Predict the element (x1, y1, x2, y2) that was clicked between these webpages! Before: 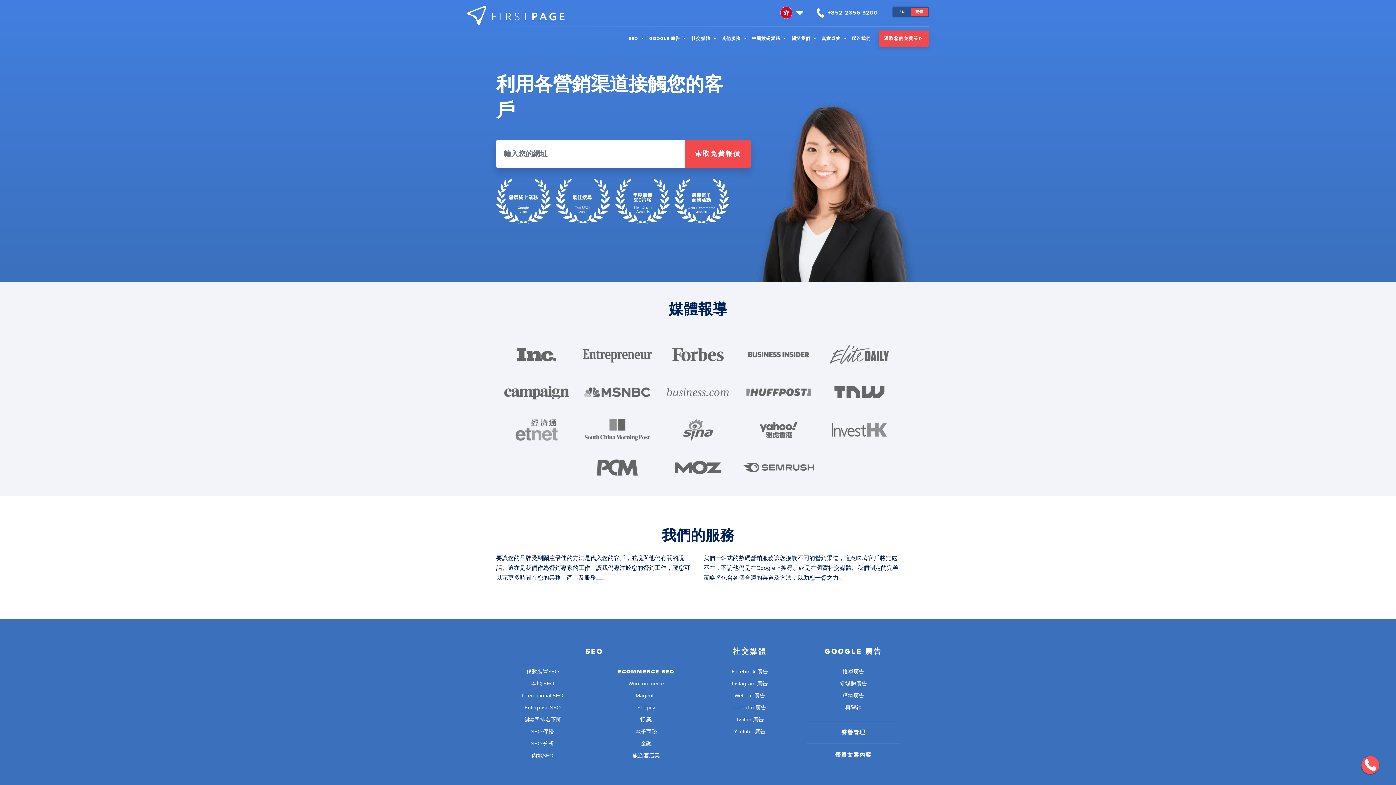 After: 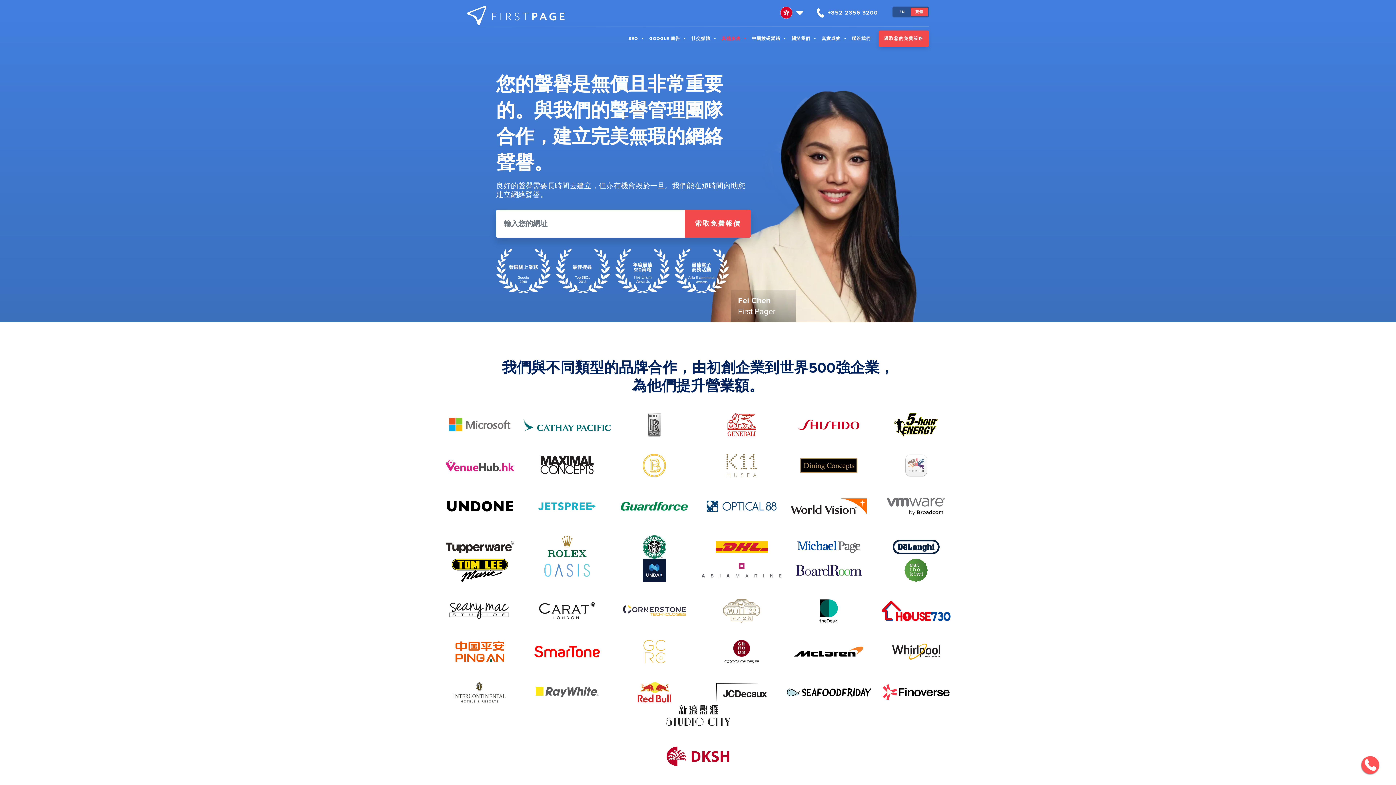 Action: bbox: (841, 728, 865, 736) label: 聲譽管理